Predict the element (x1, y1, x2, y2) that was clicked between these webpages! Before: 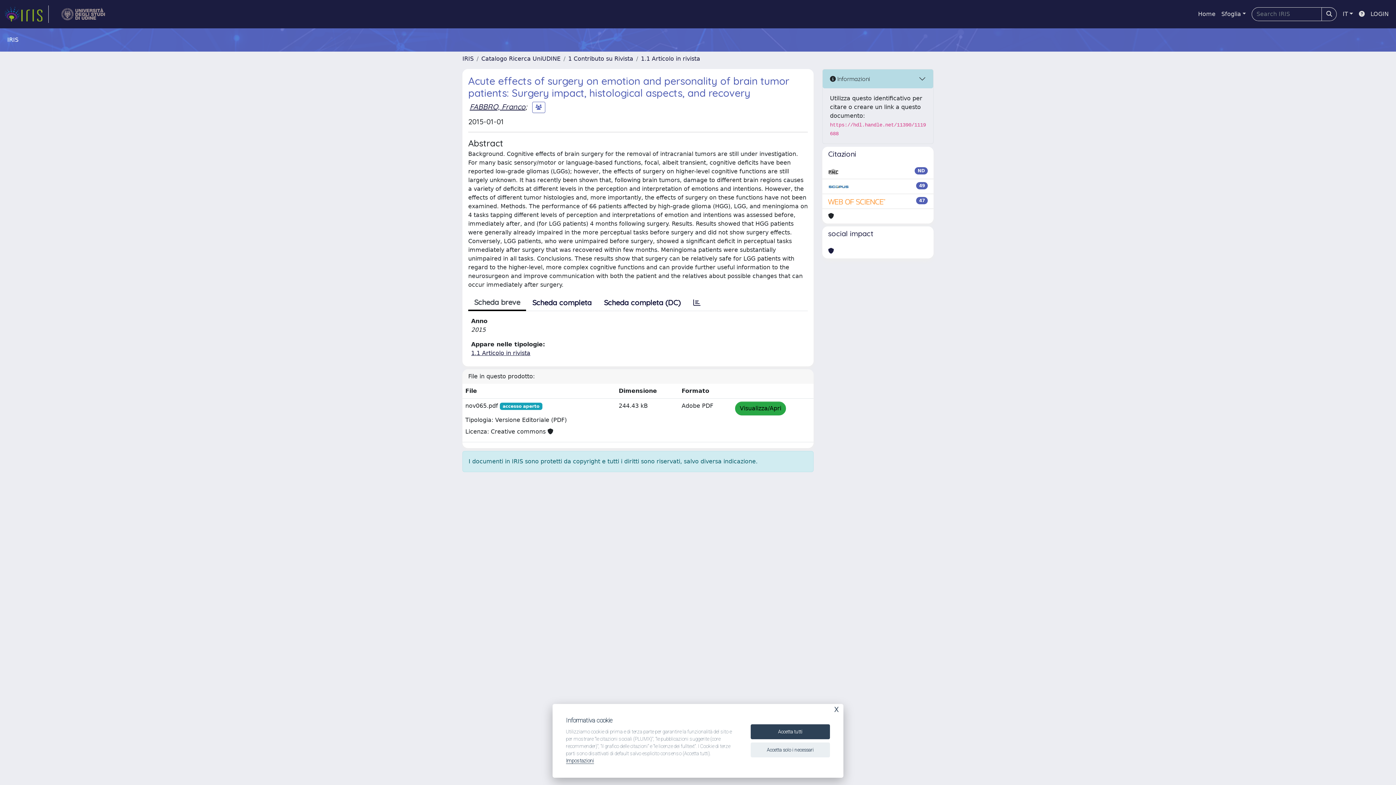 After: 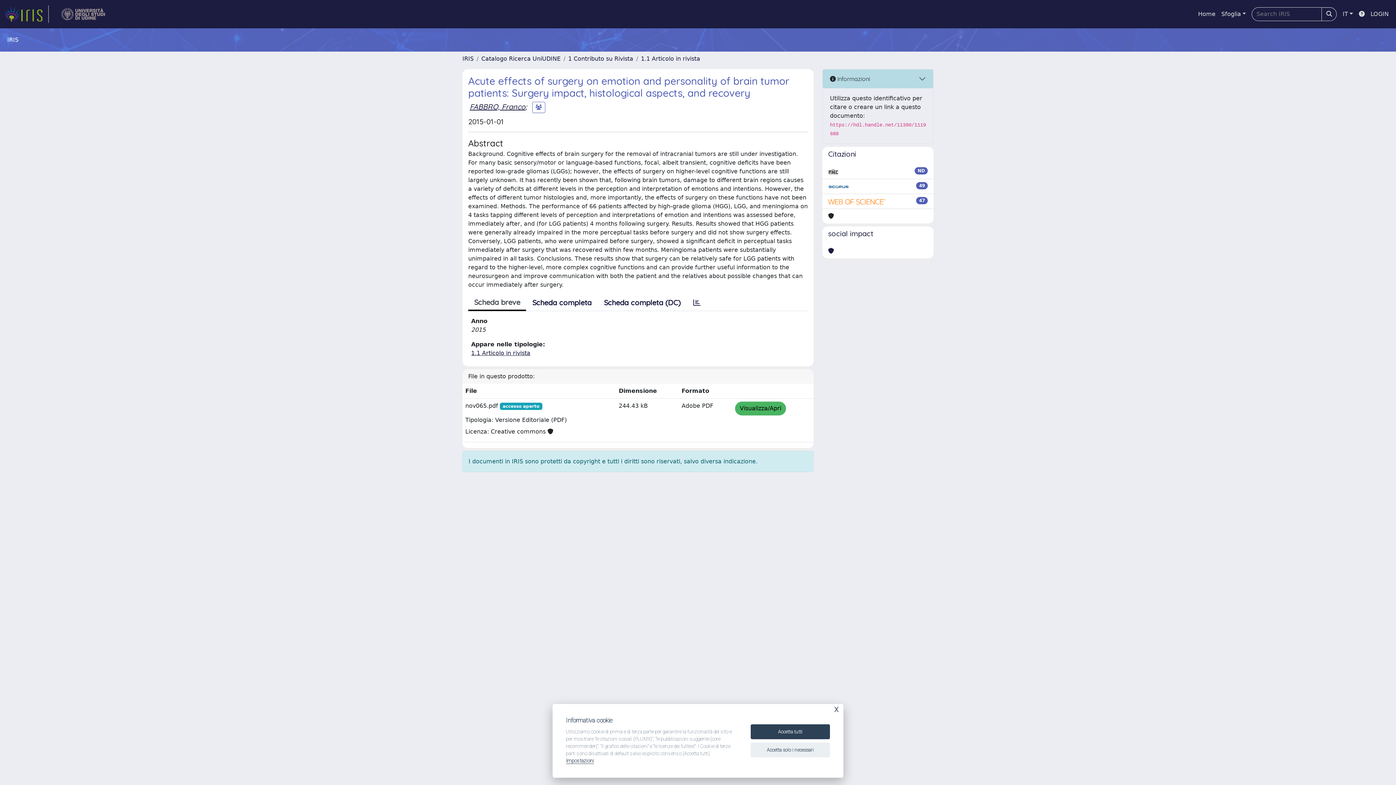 Action: label: Visualizza/Apri bbox: (735, 401, 786, 415)